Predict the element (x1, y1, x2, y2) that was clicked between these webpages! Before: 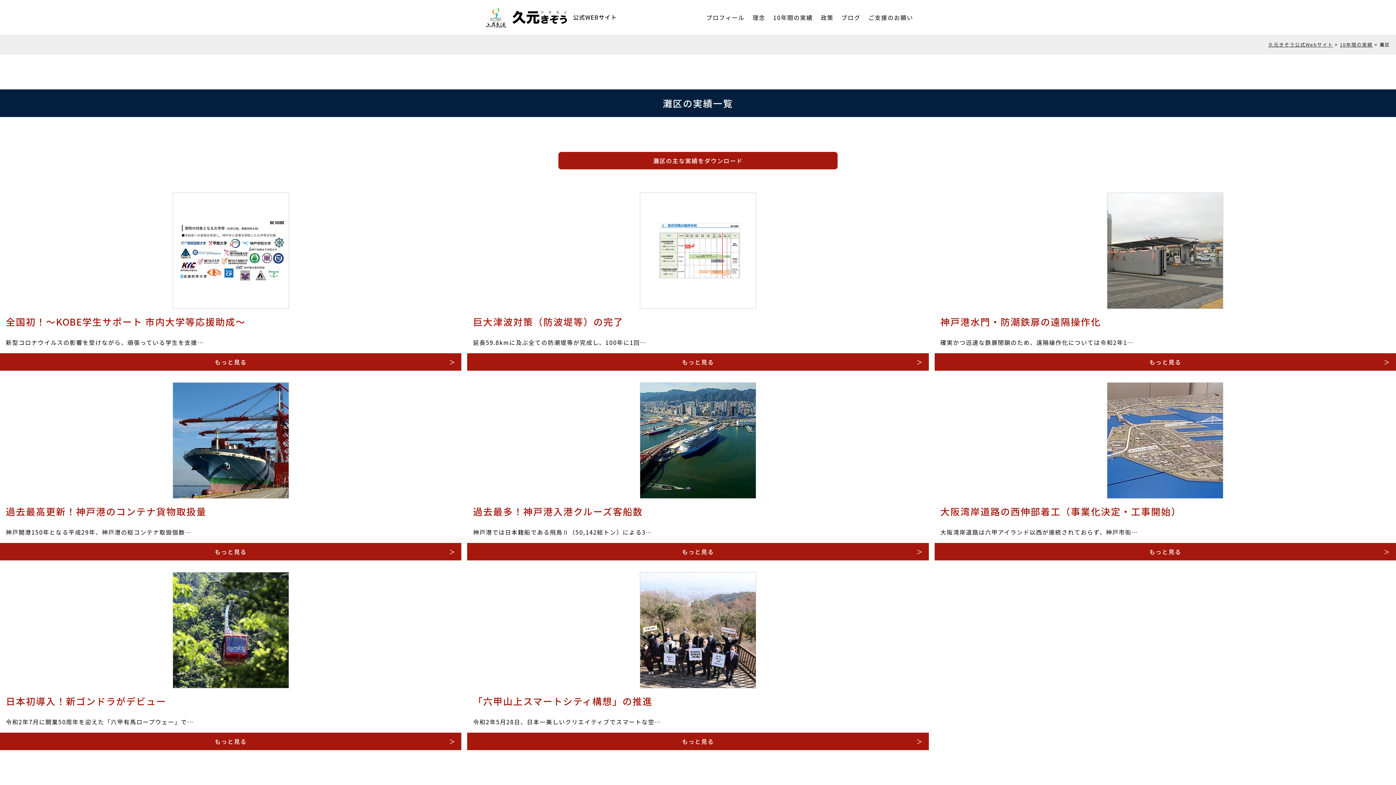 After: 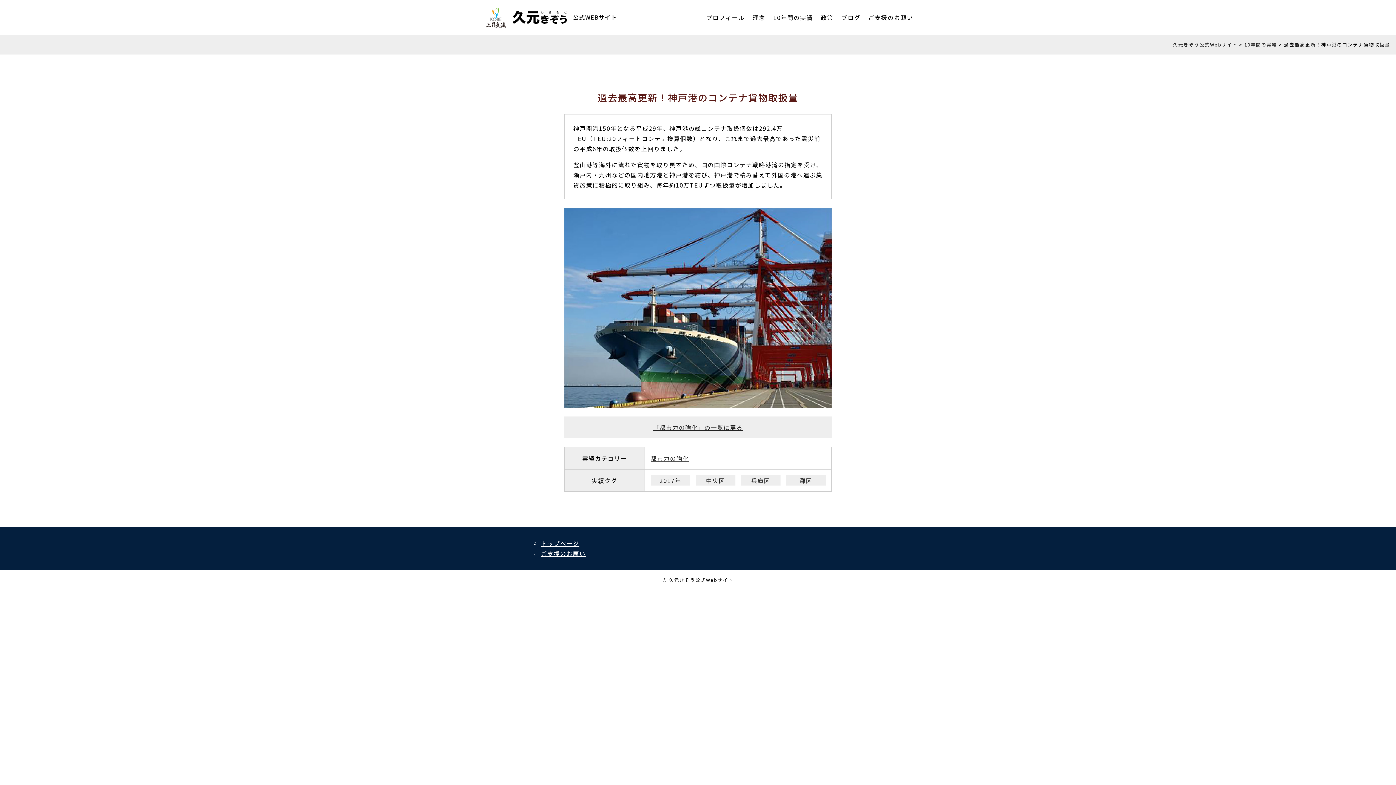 Action: bbox: (172, 489, 288, 498)